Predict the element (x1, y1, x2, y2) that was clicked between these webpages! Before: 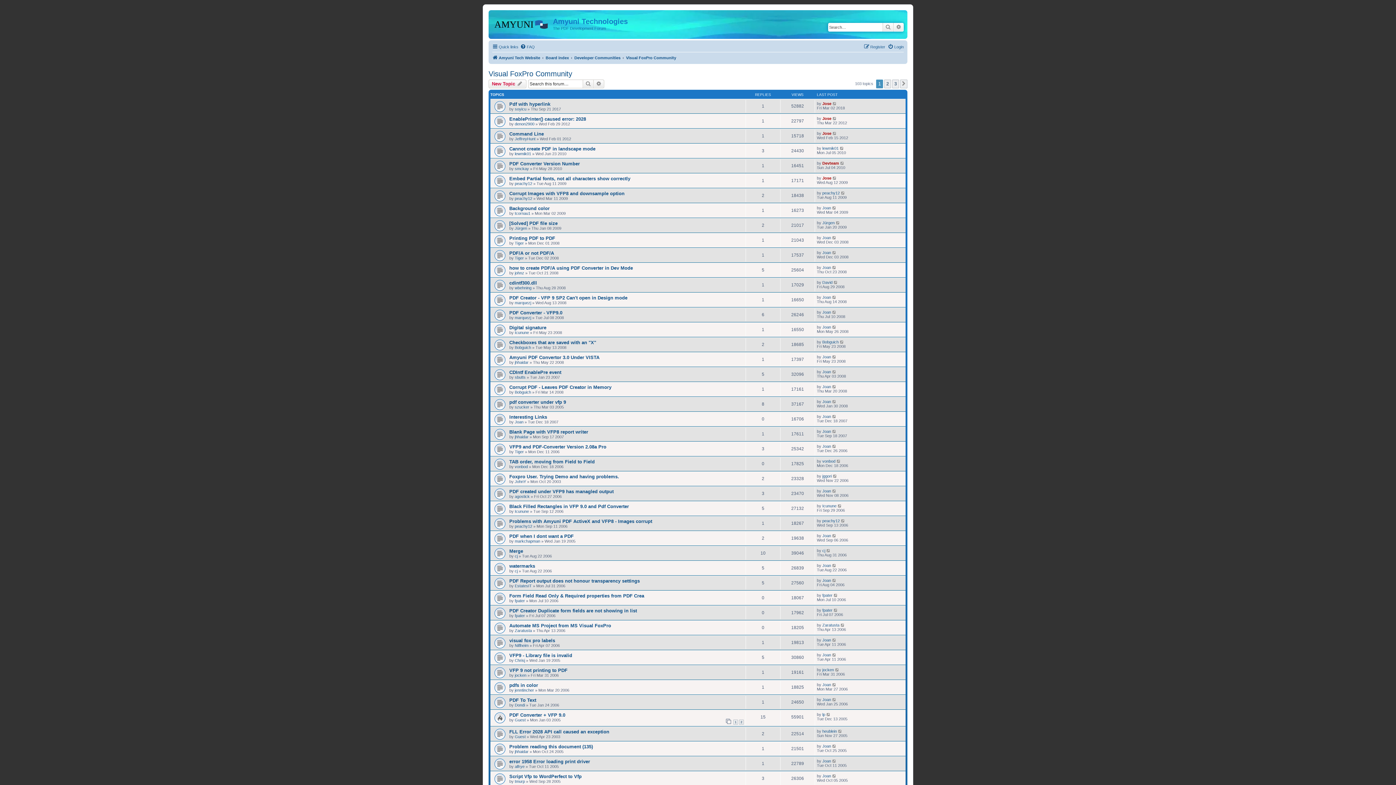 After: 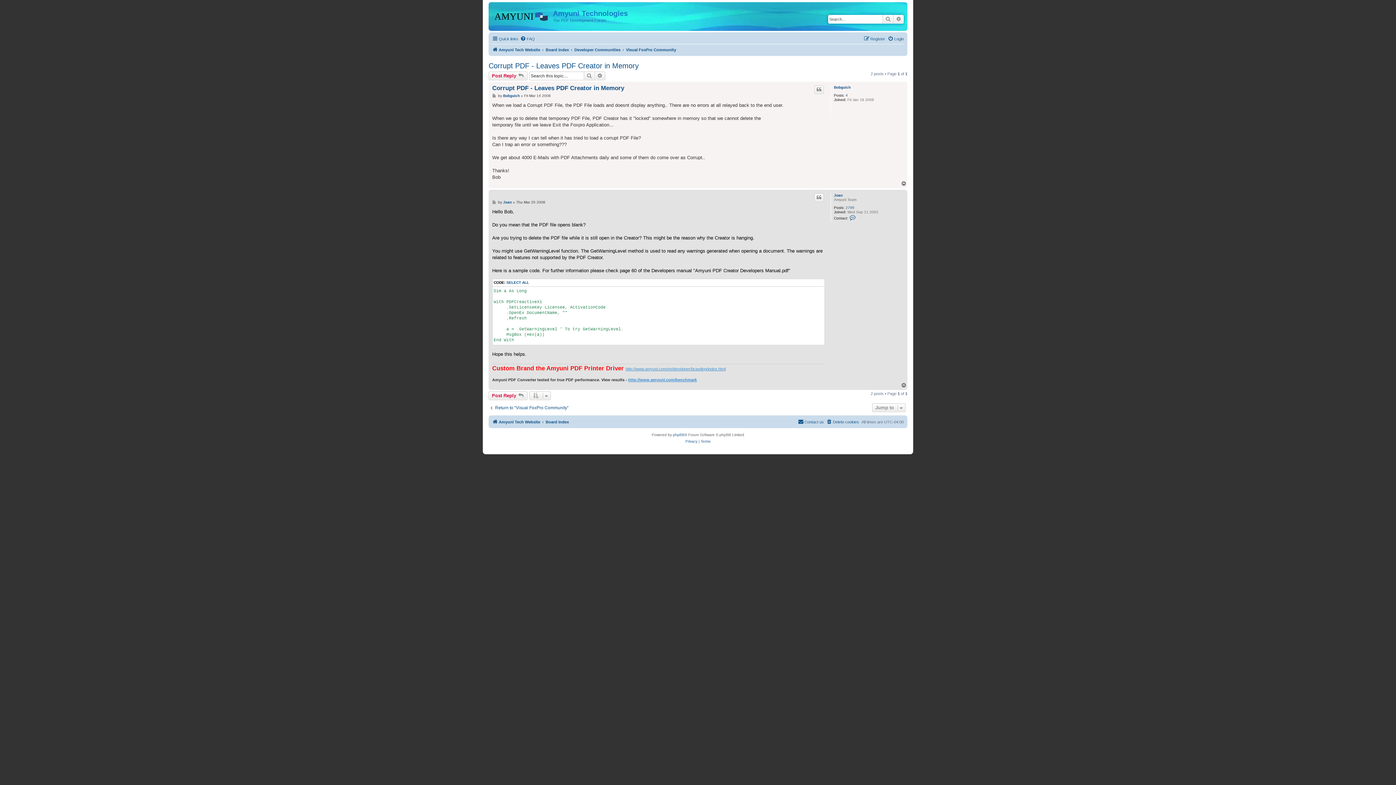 Action: bbox: (832, 384, 837, 388)